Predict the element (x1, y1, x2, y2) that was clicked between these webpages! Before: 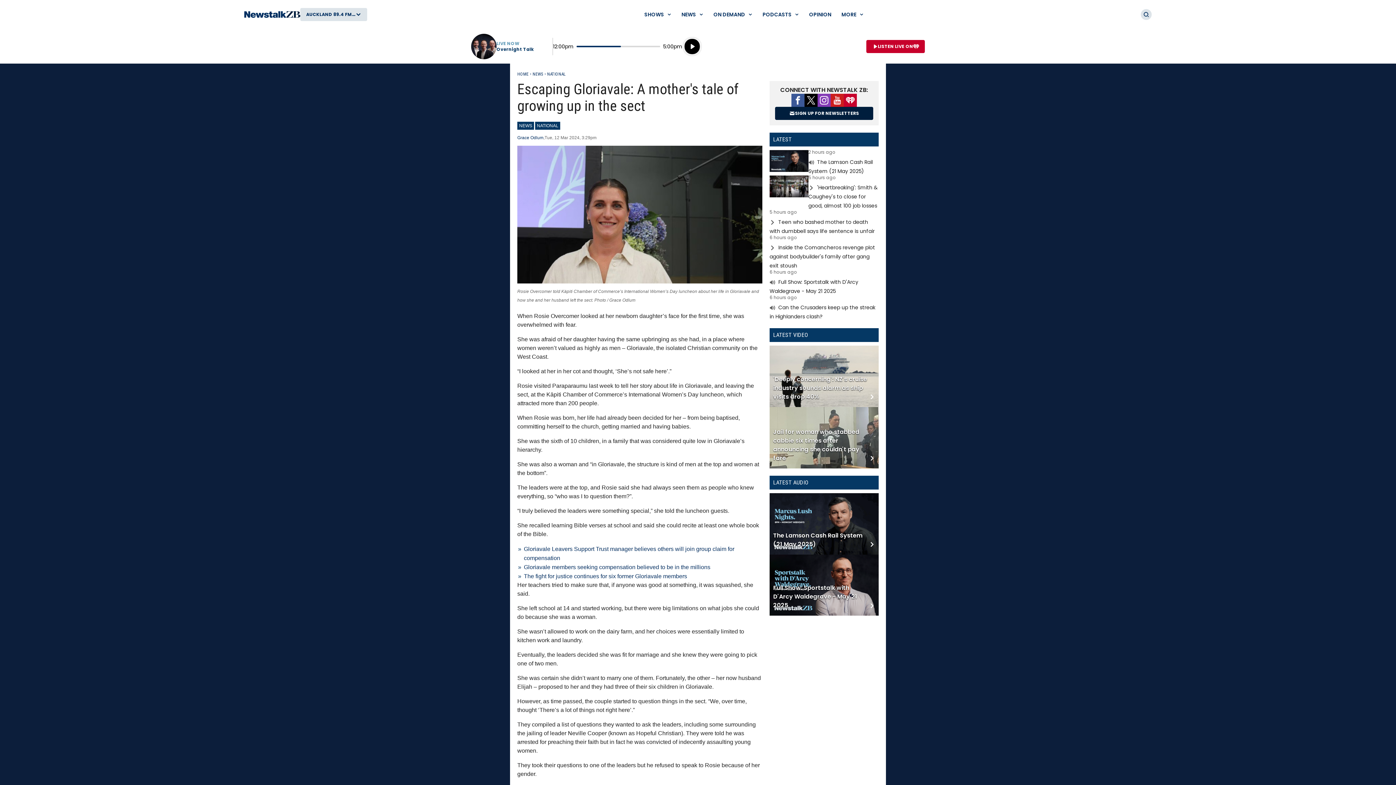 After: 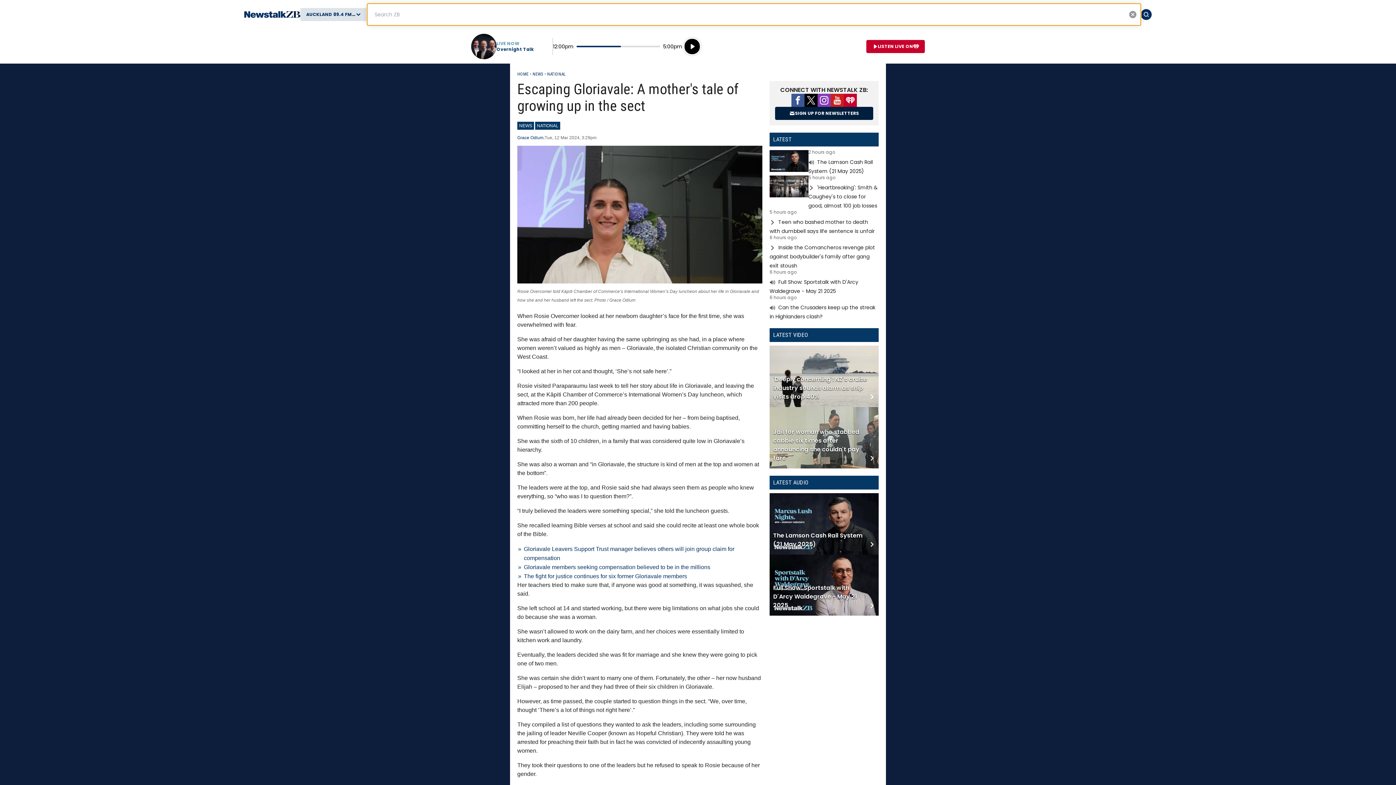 Action: bbox: (1141, 9, 1152, 20) label: Search